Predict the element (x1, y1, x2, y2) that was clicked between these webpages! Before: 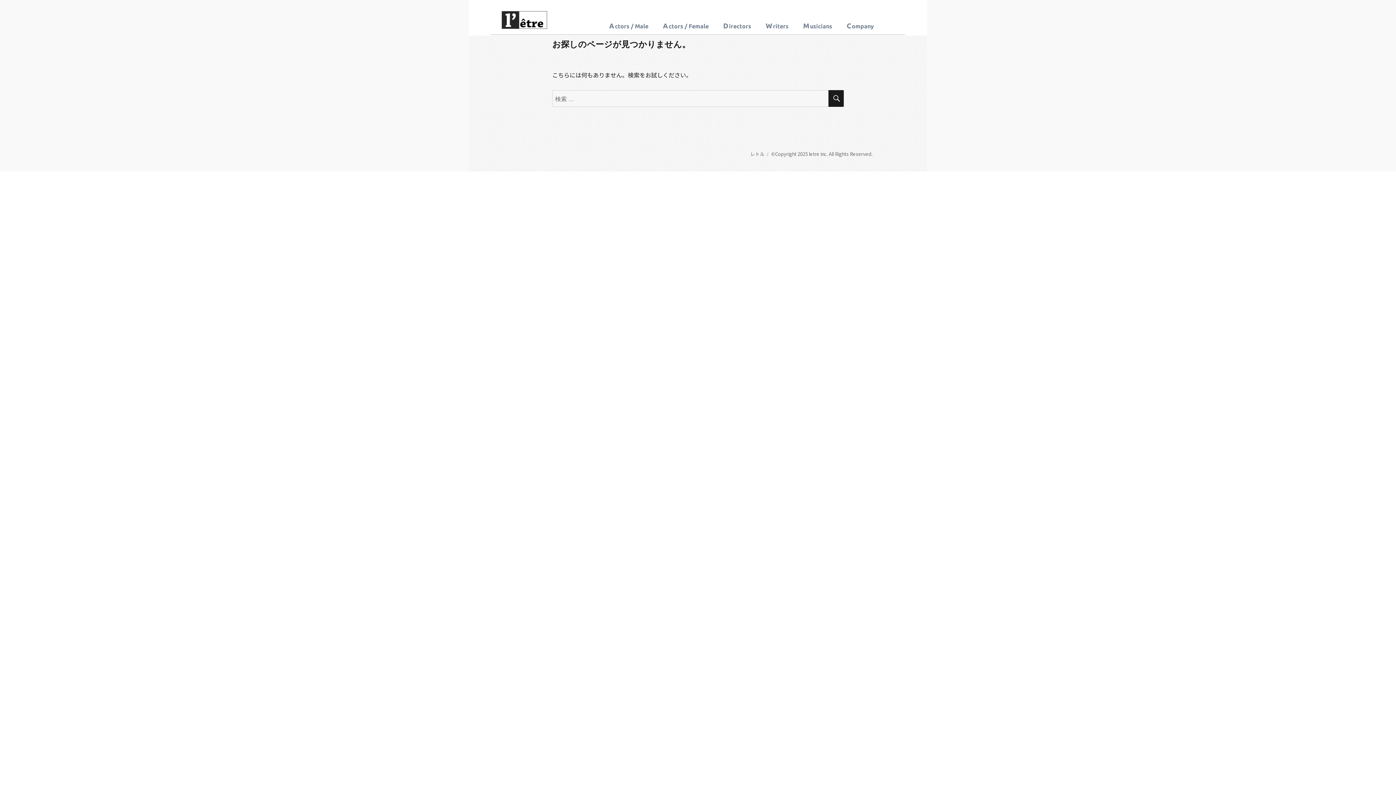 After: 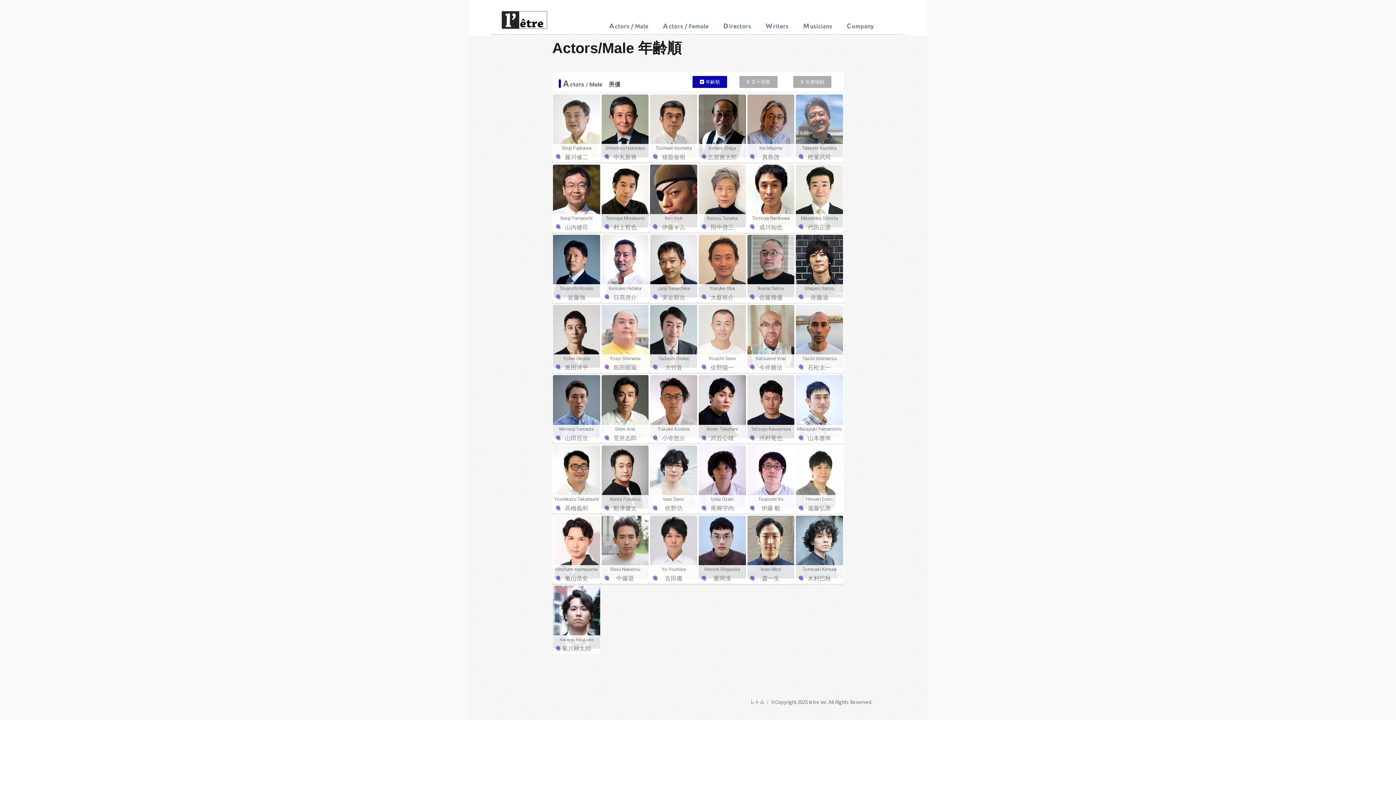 Action: label: Actors / Male bbox: (602, 21, 655, 30)